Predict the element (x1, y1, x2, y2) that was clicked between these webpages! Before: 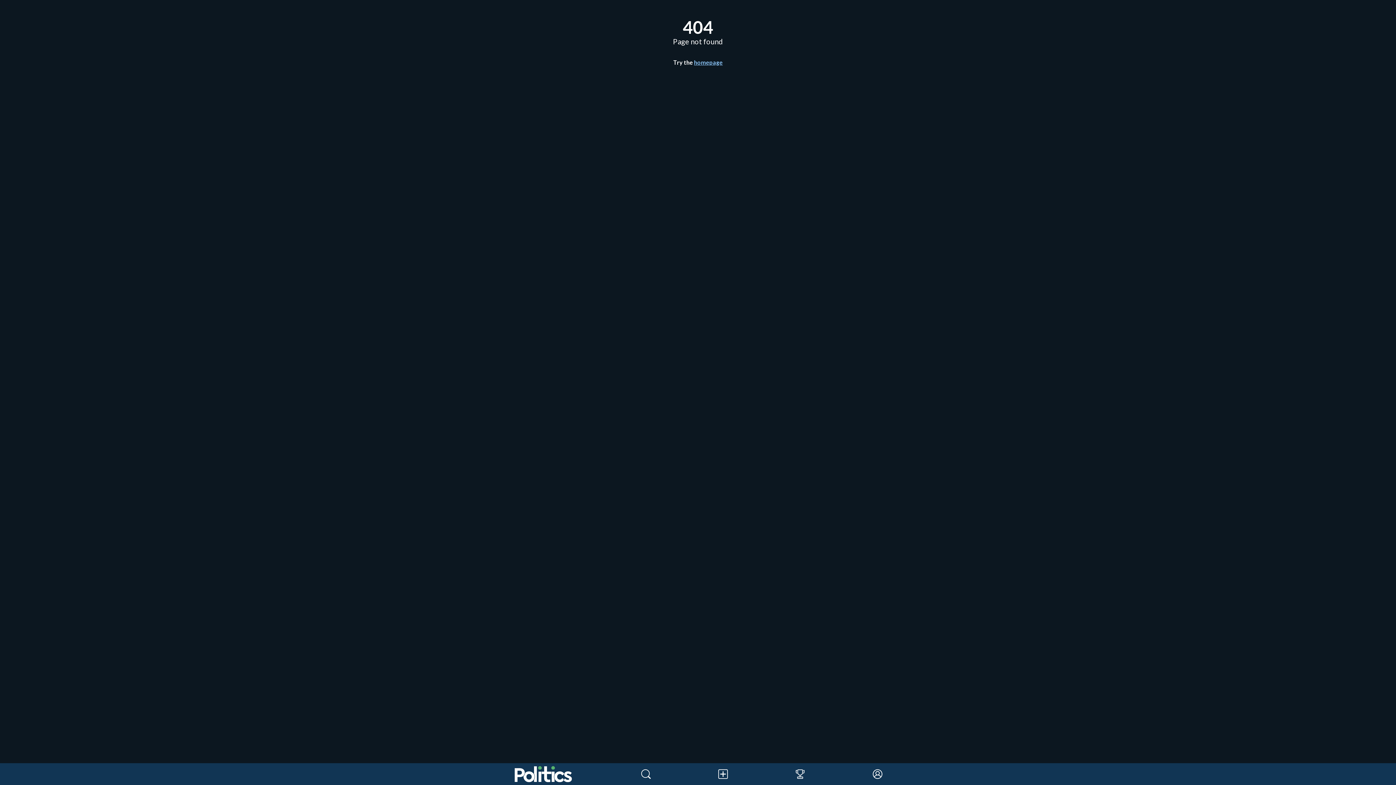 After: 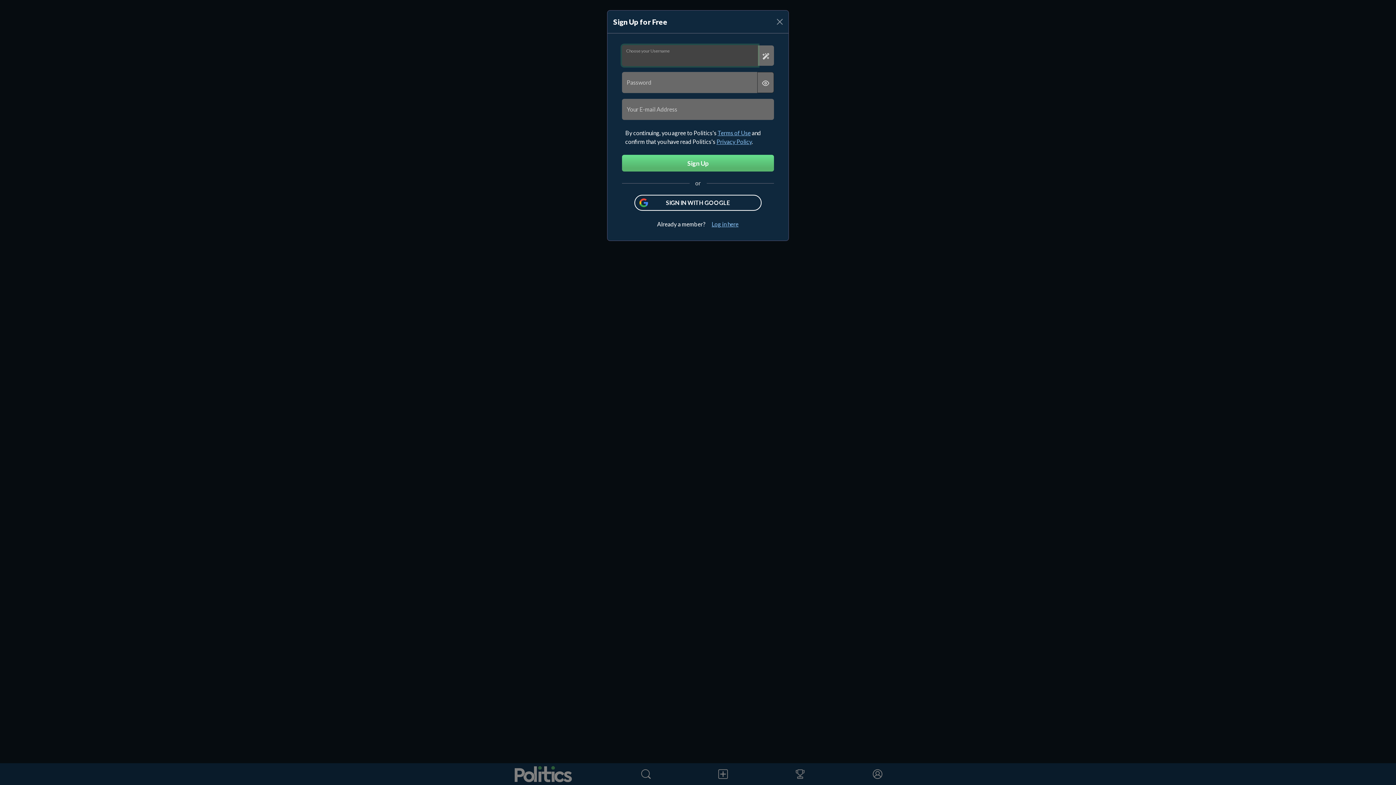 Action: label: Post bbox: (684, 763, 761, 785)